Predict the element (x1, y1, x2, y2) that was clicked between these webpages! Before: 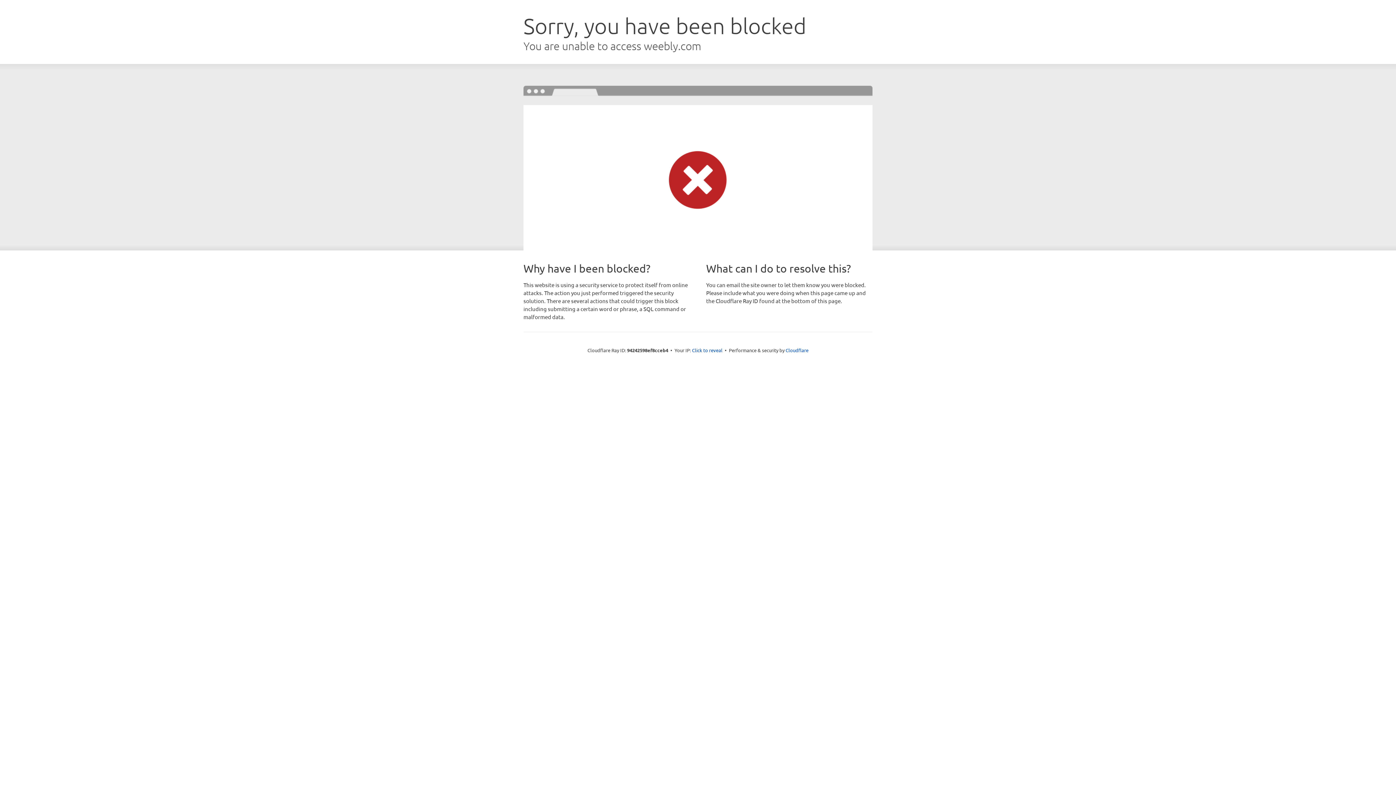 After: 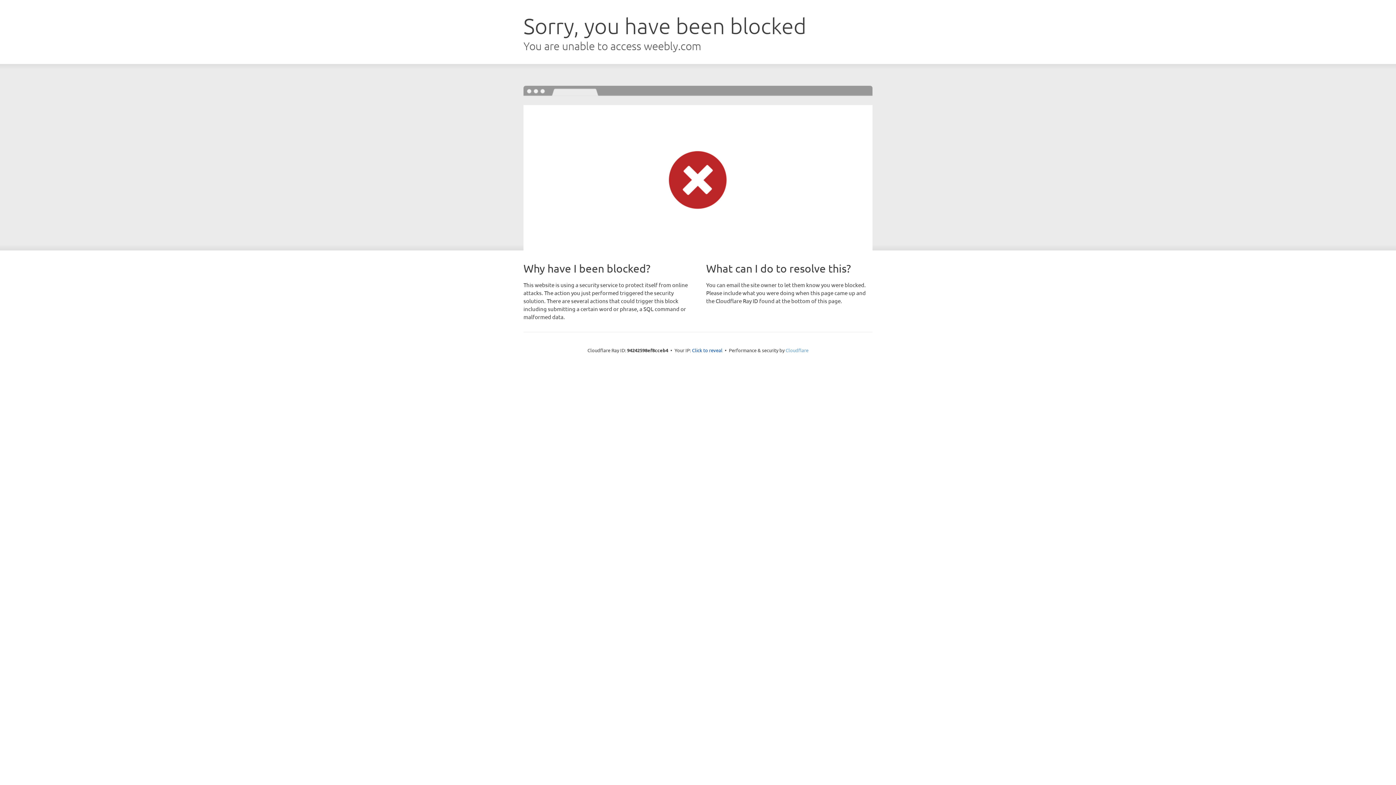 Action: label: Cloudflare bbox: (785, 347, 808, 353)